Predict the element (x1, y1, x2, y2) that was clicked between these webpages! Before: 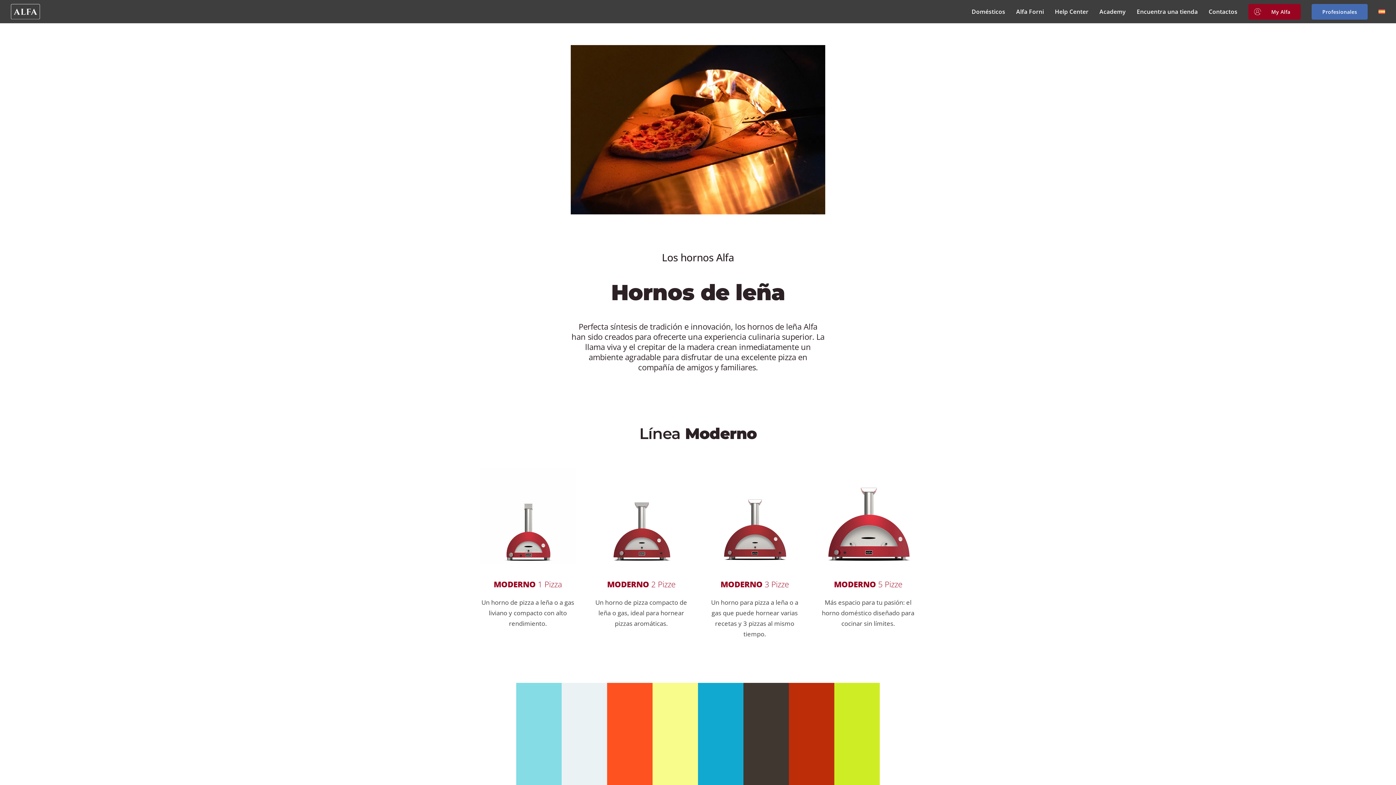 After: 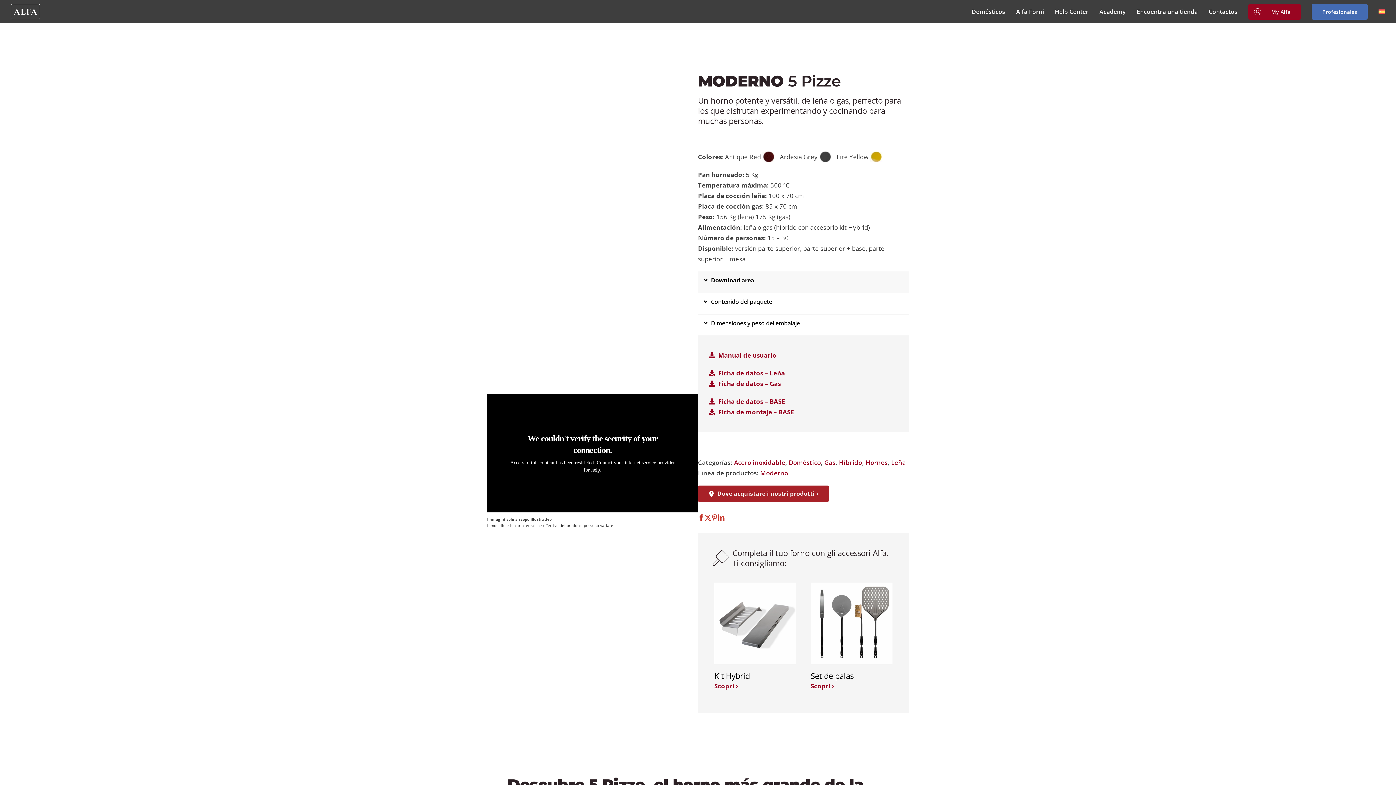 Action: label: moderno-5-pizze bbox: (820, 466, 916, 475)